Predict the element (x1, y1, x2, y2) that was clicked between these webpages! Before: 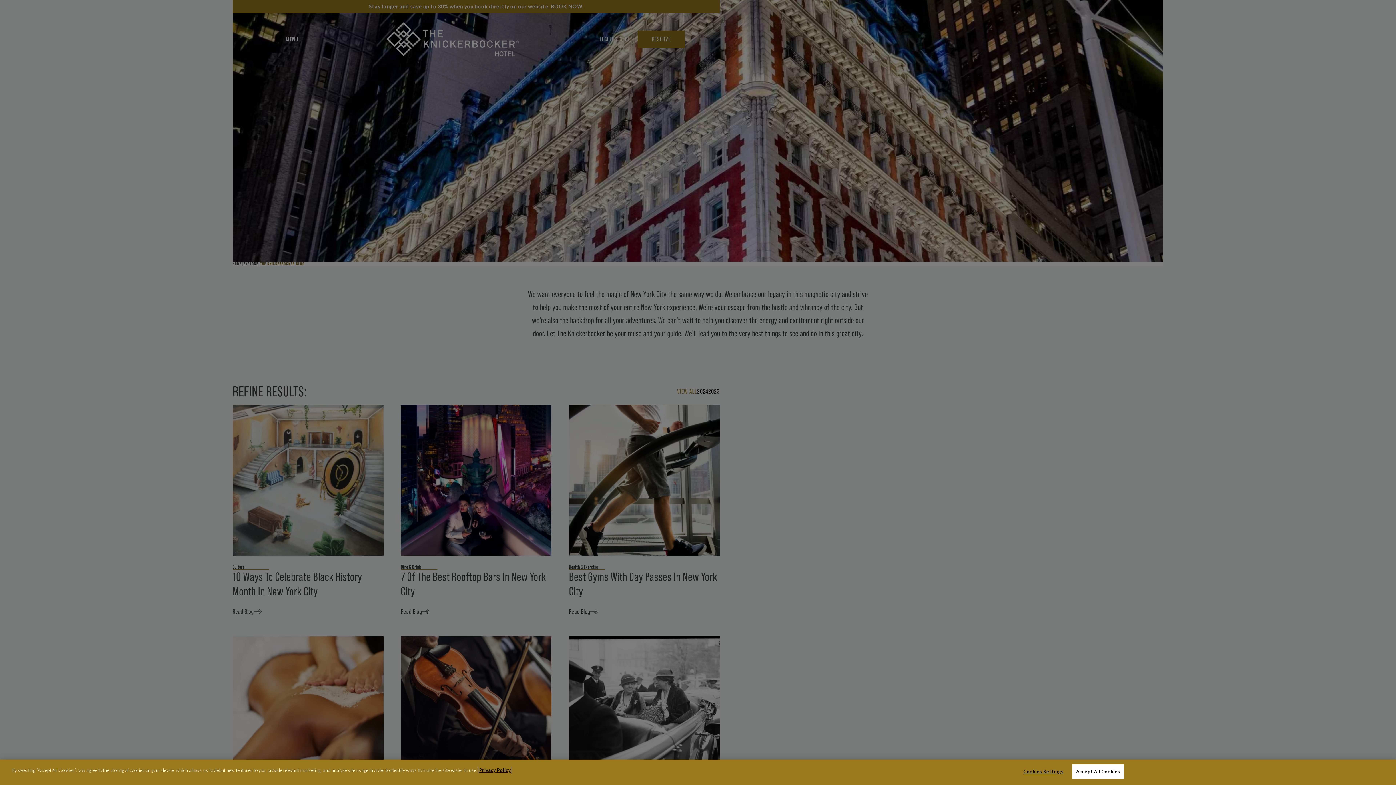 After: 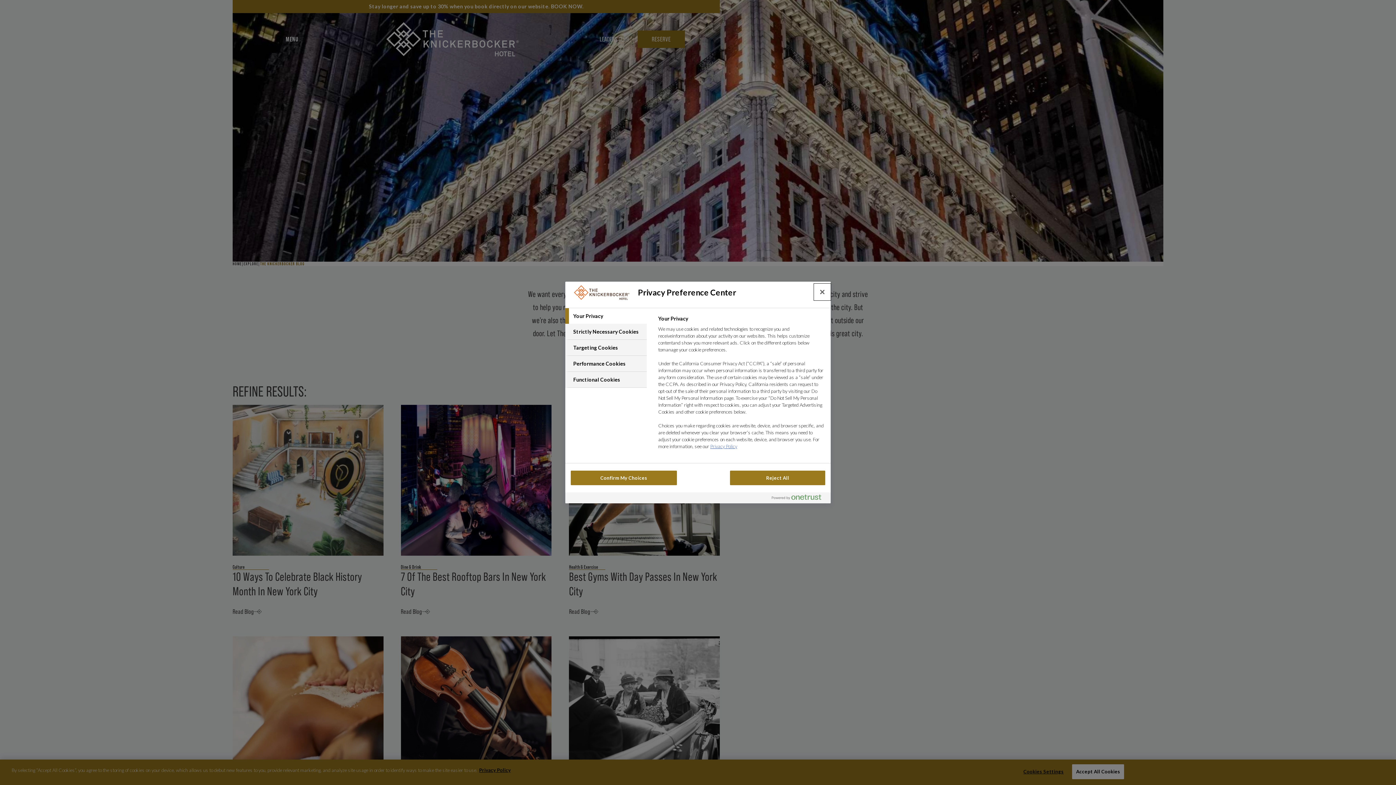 Action: bbox: (1023, 770, 1068, 784) label: Cookies Settings